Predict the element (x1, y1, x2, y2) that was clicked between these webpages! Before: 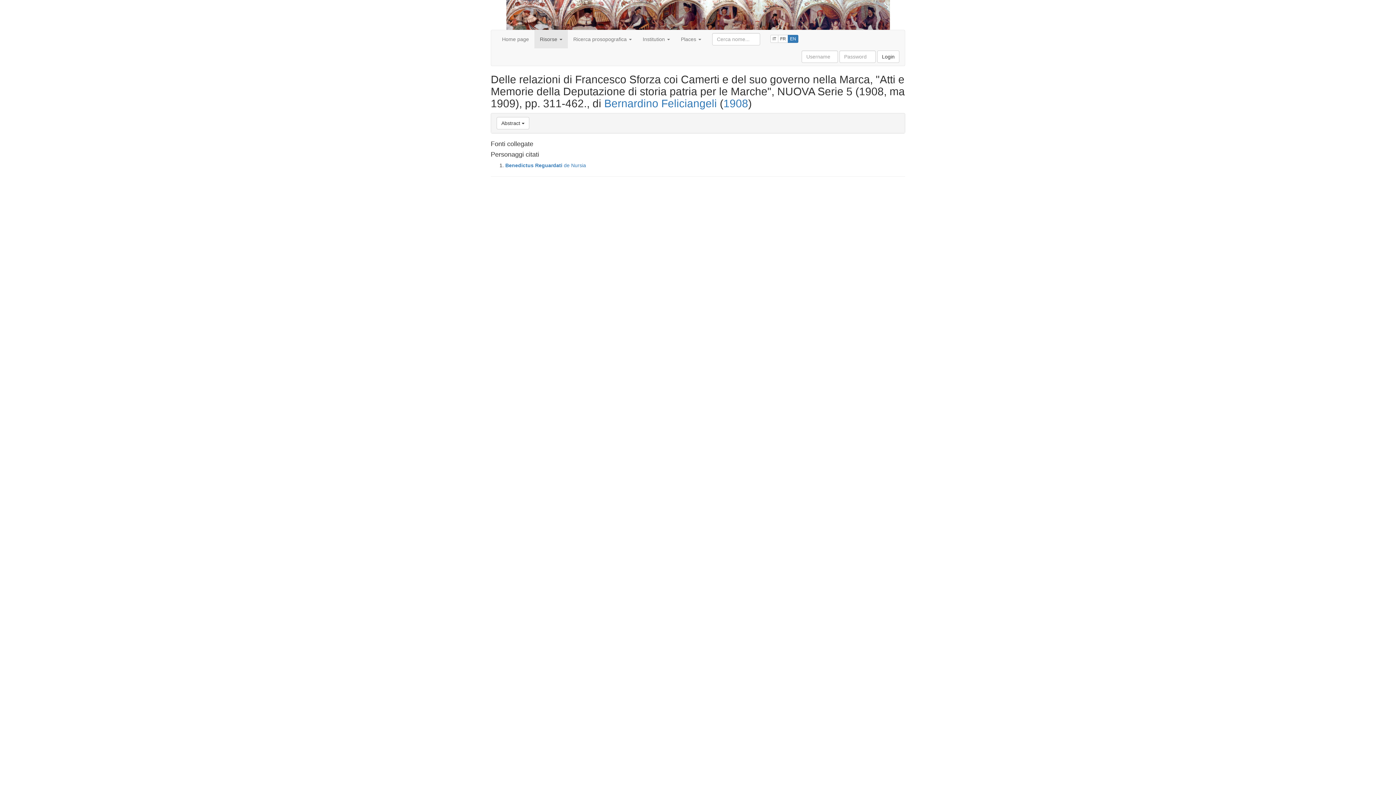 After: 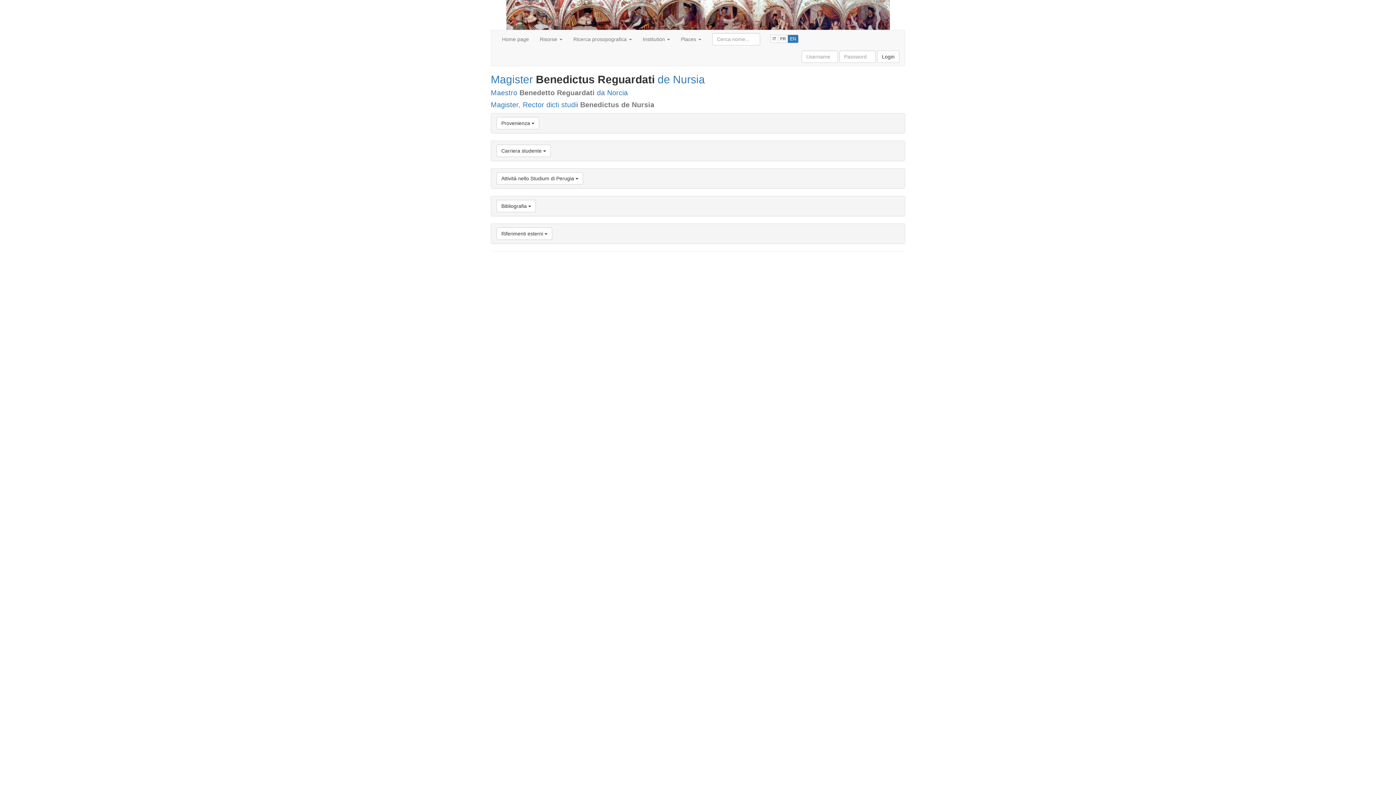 Action: bbox: (505, 162, 562, 168) label: Benedictus Reguardati